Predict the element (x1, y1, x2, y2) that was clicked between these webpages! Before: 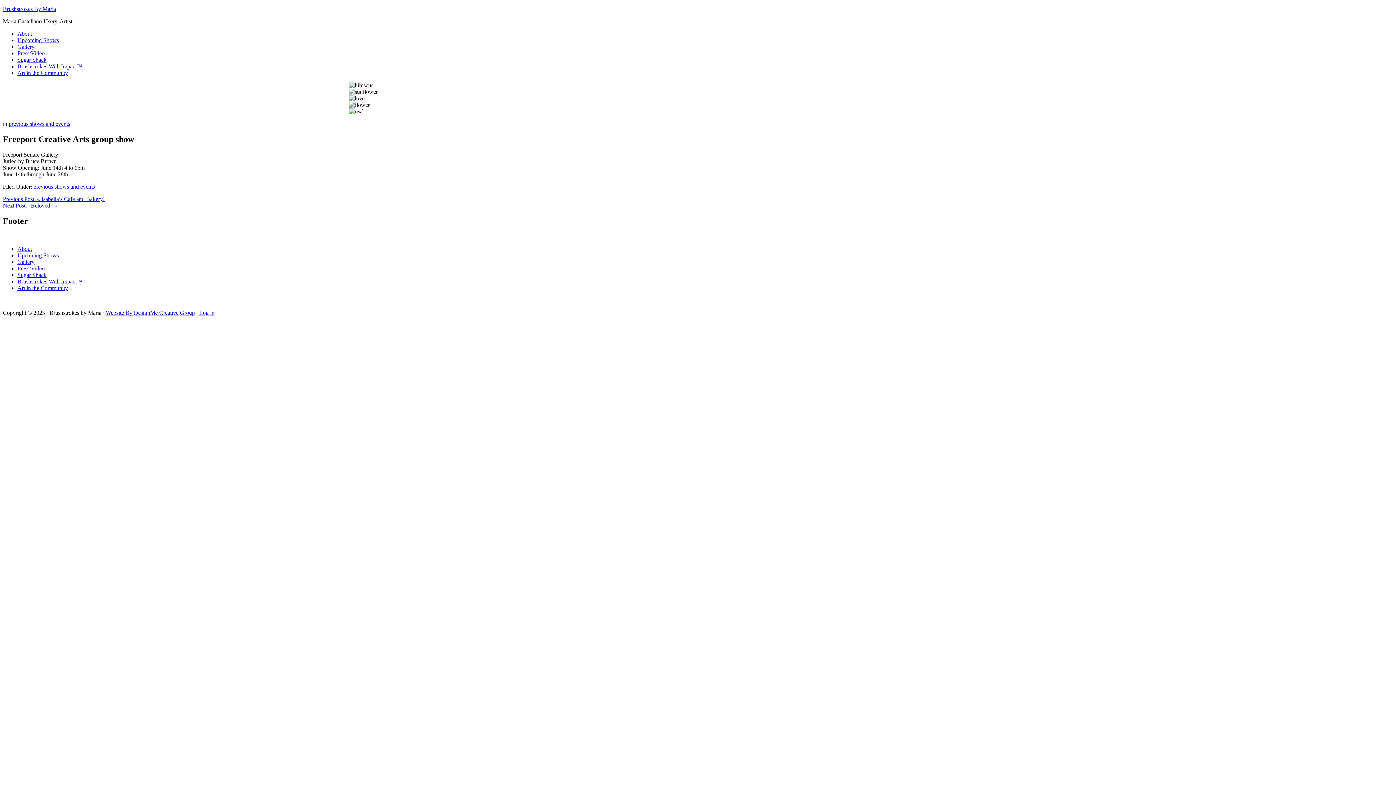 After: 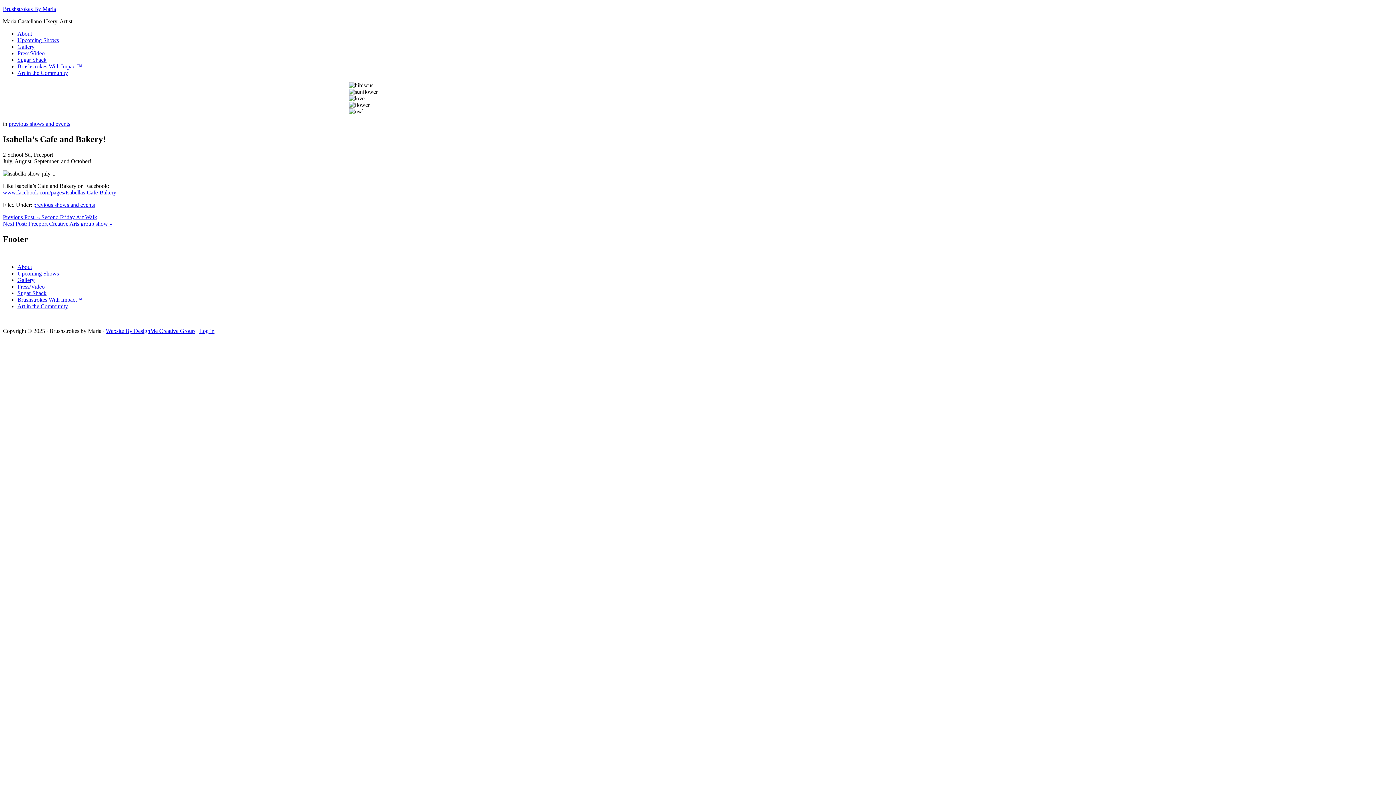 Action: bbox: (2, 195, 104, 202) label: Previous Post: « Isabella’s Cafe and Bakery!